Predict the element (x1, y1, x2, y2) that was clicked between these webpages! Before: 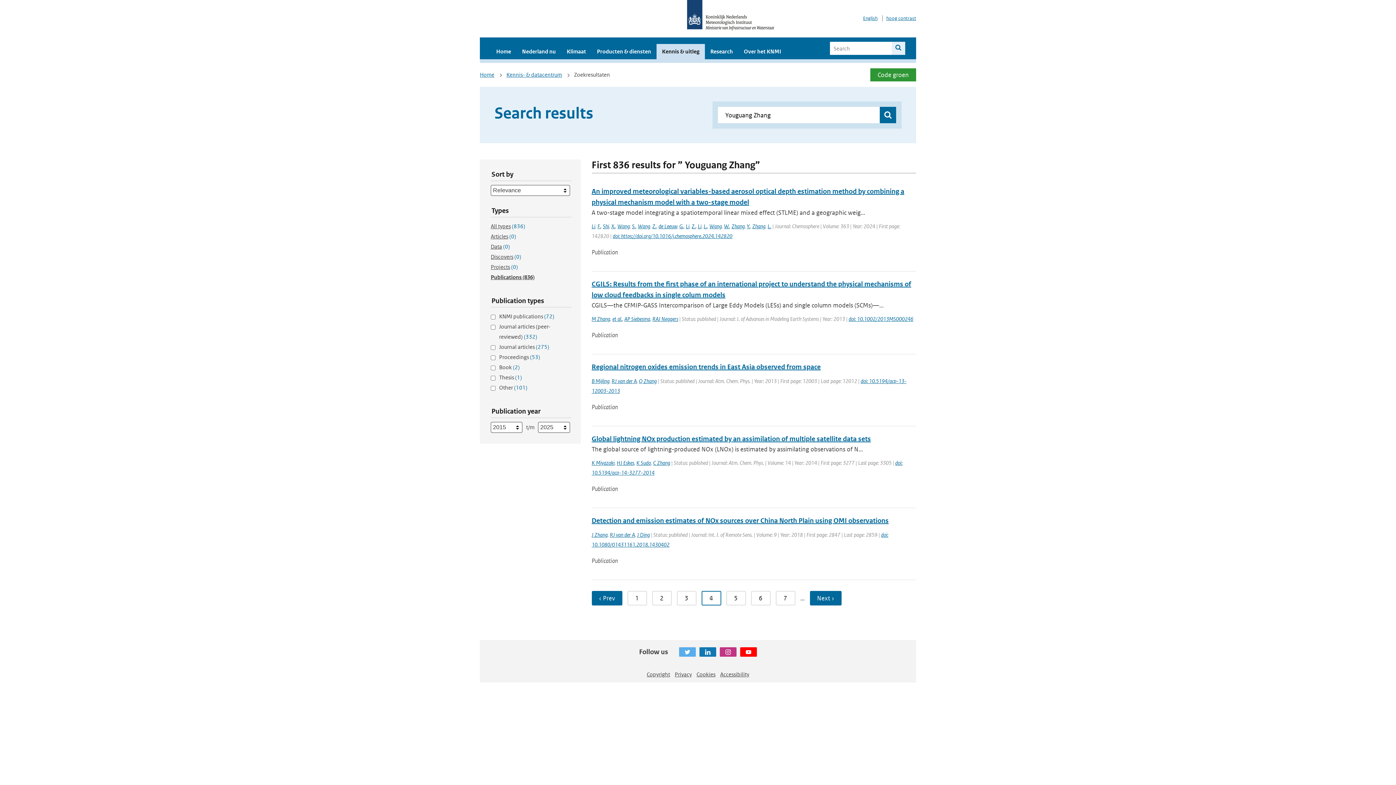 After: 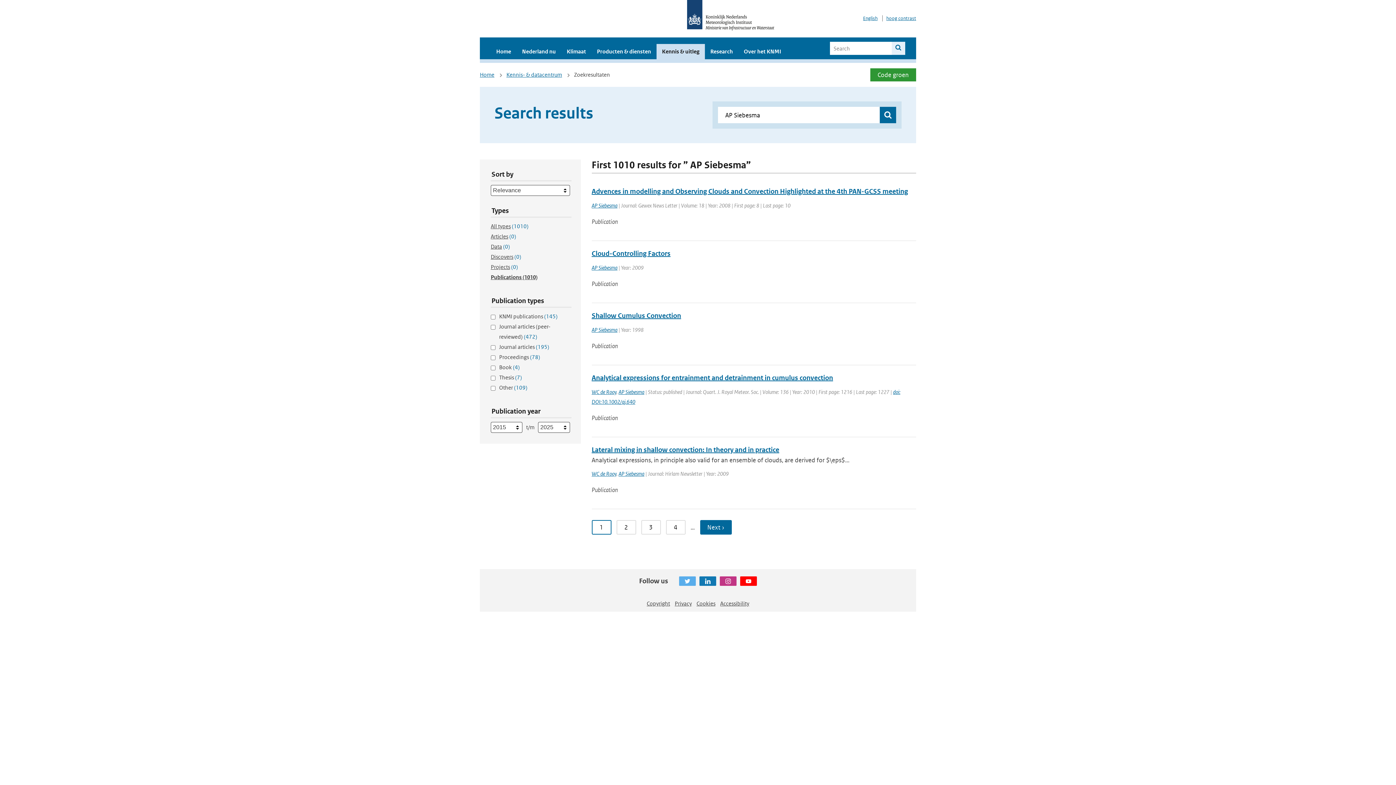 Action: label: AP Siebesma bbox: (624, 315, 650, 322)